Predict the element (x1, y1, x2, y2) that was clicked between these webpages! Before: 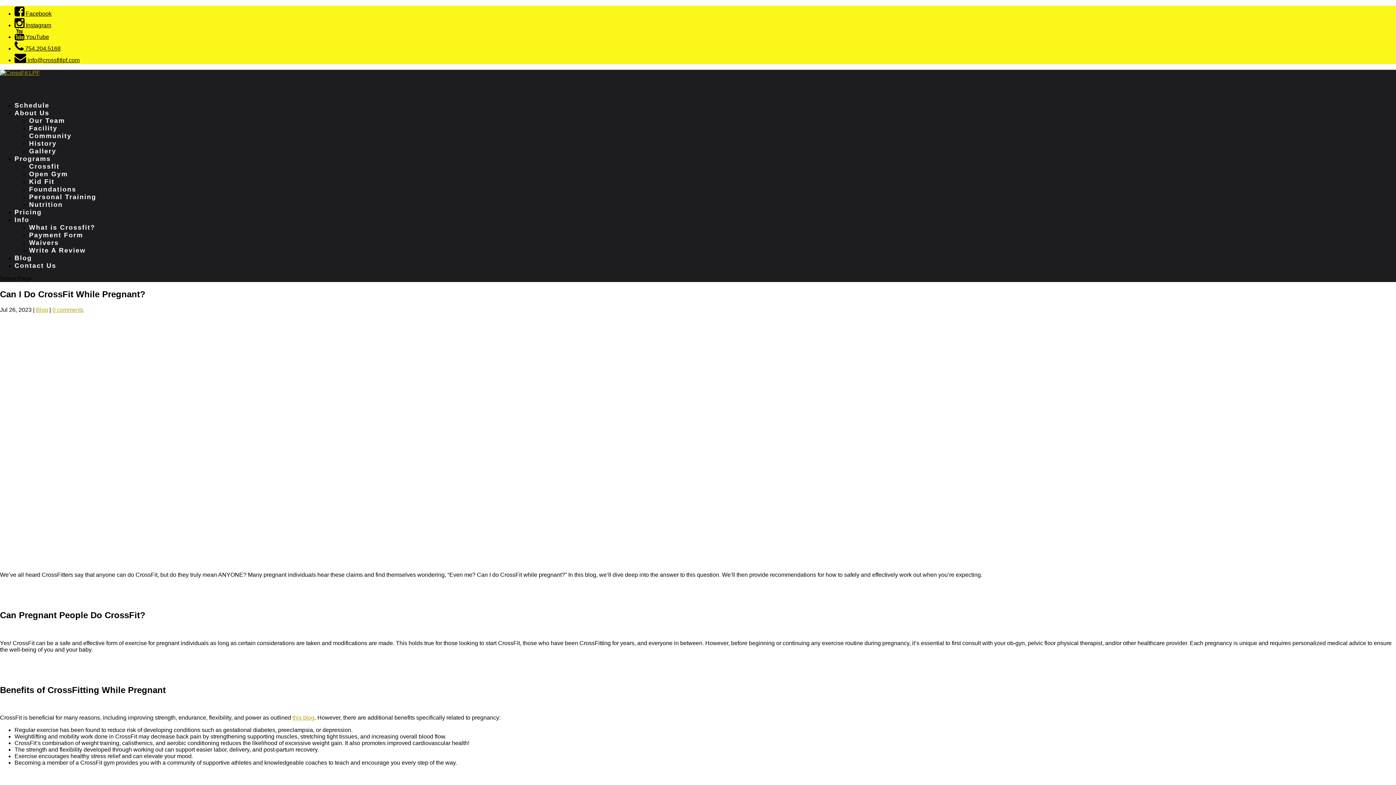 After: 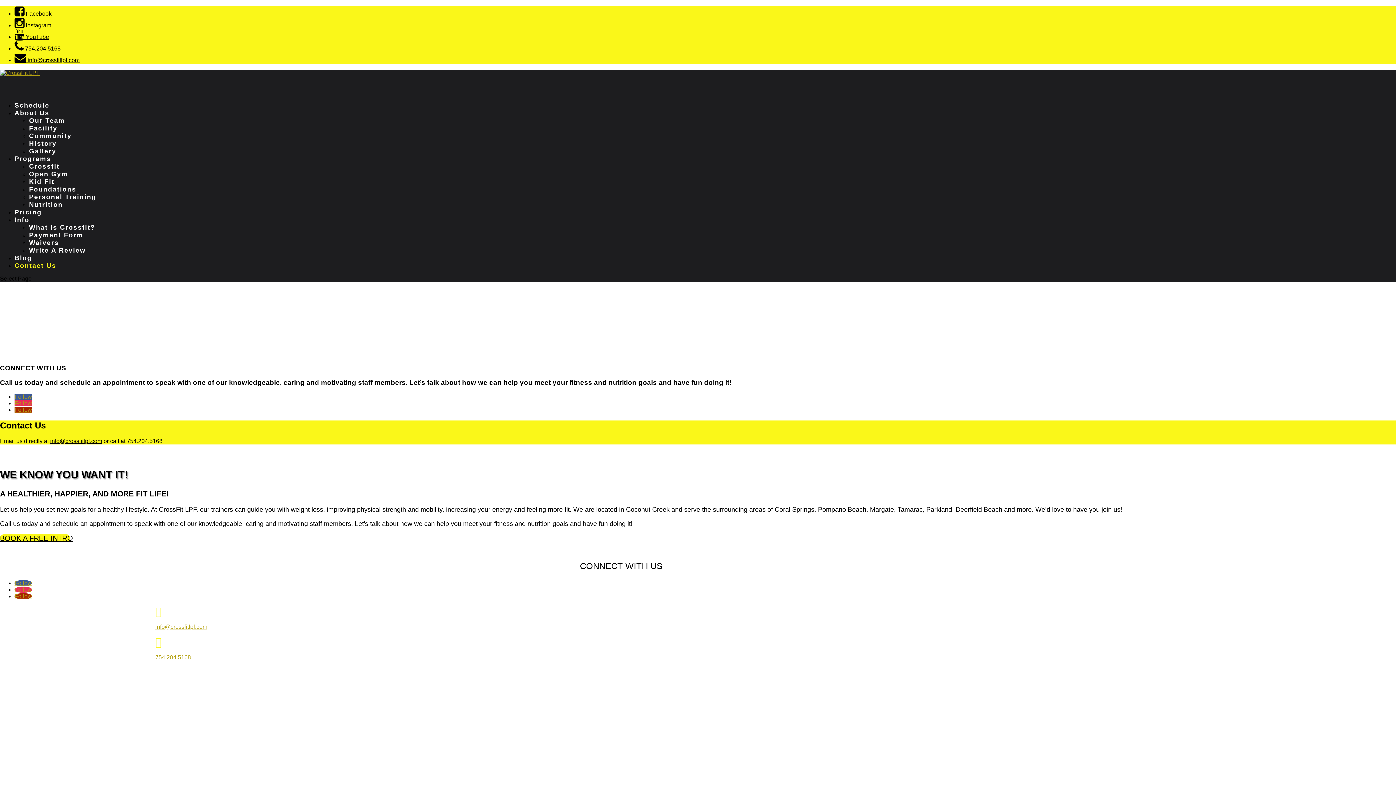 Action: bbox: (14, 262, 56, 289) label: Contact Us